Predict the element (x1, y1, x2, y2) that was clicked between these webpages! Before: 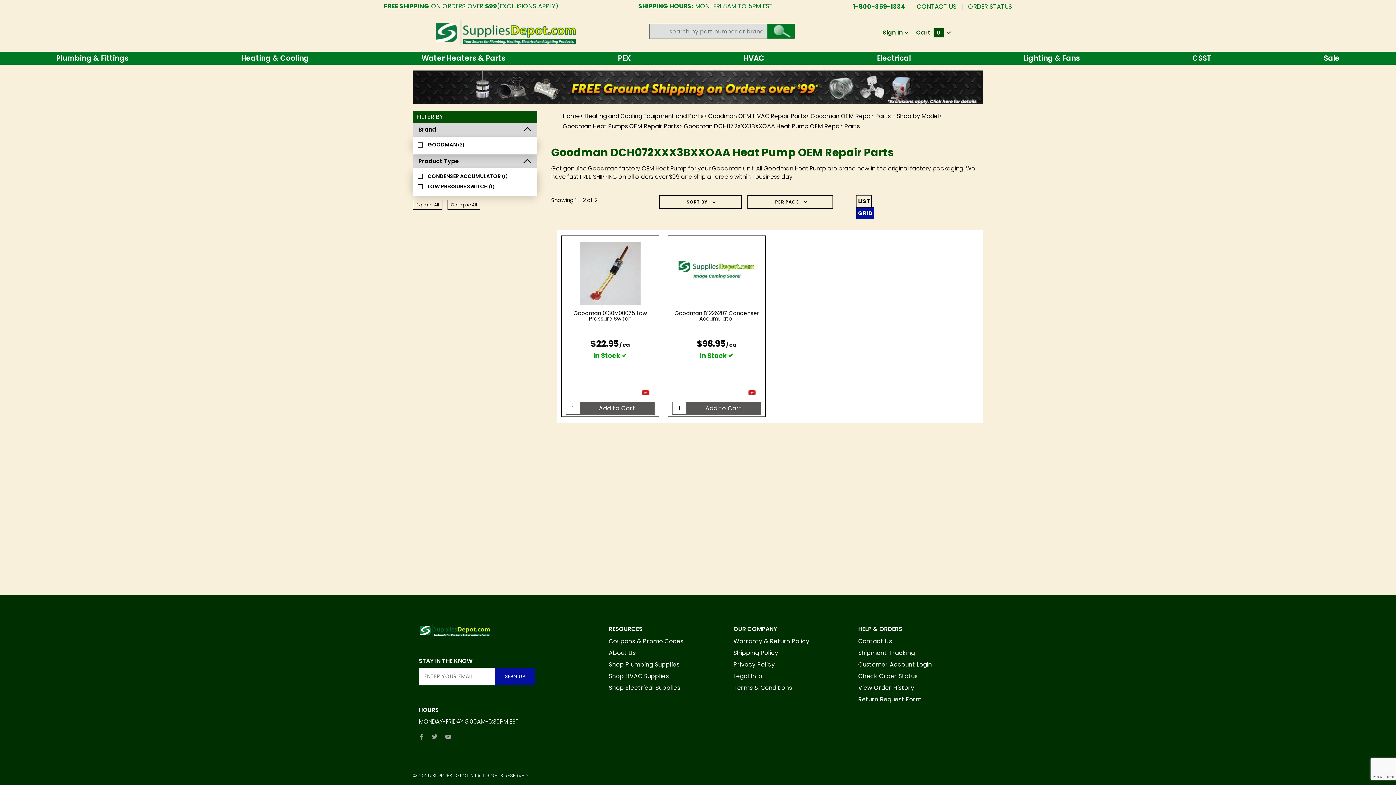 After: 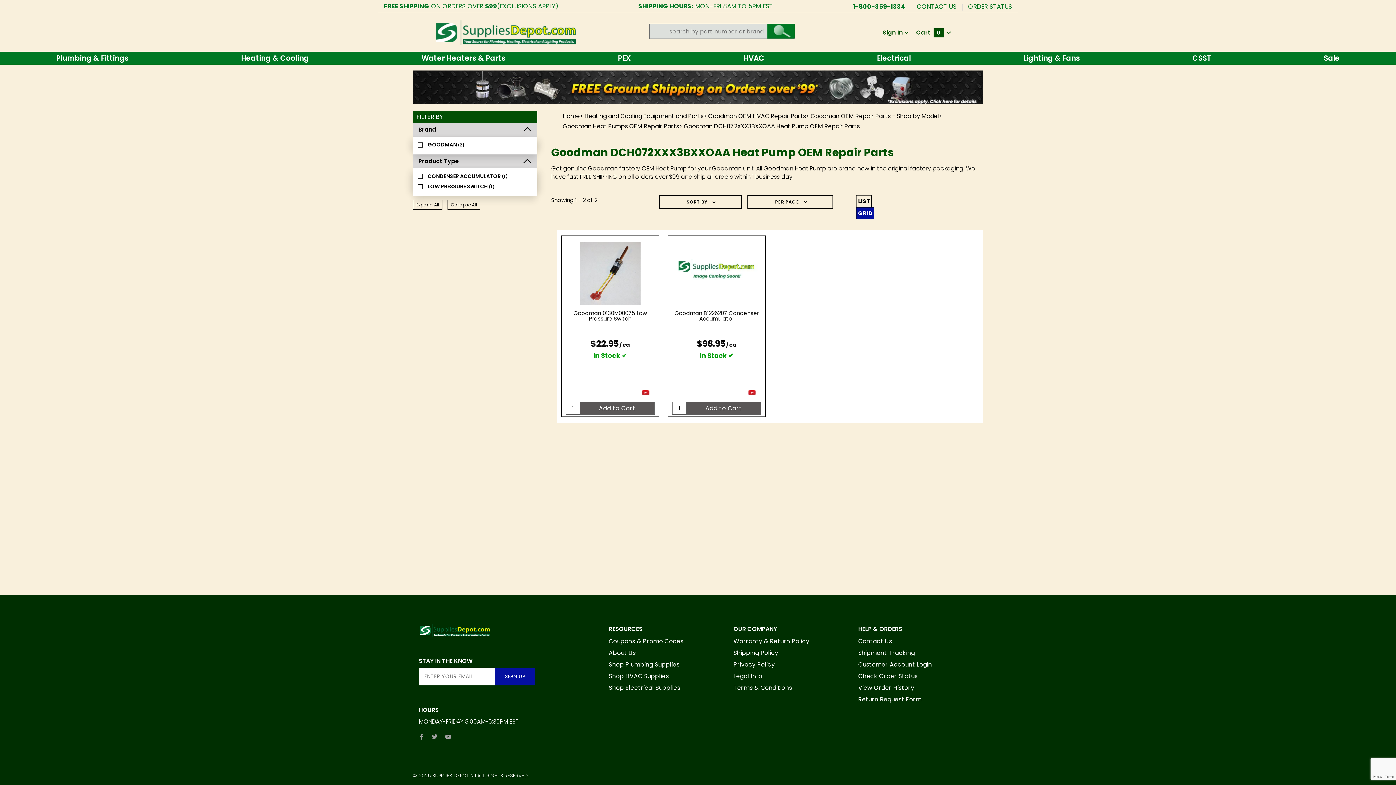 Action: label: Expand All bbox: (413, 199, 442, 209)